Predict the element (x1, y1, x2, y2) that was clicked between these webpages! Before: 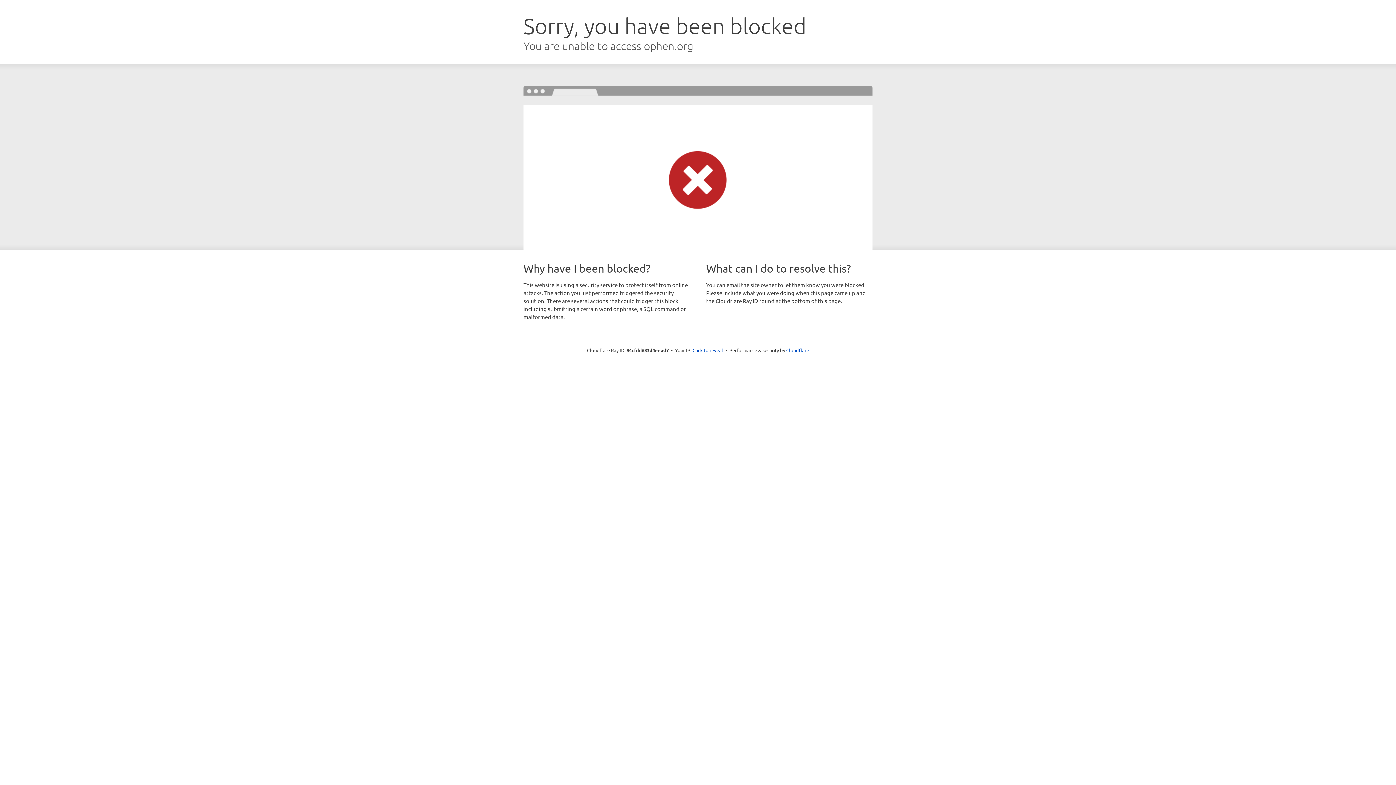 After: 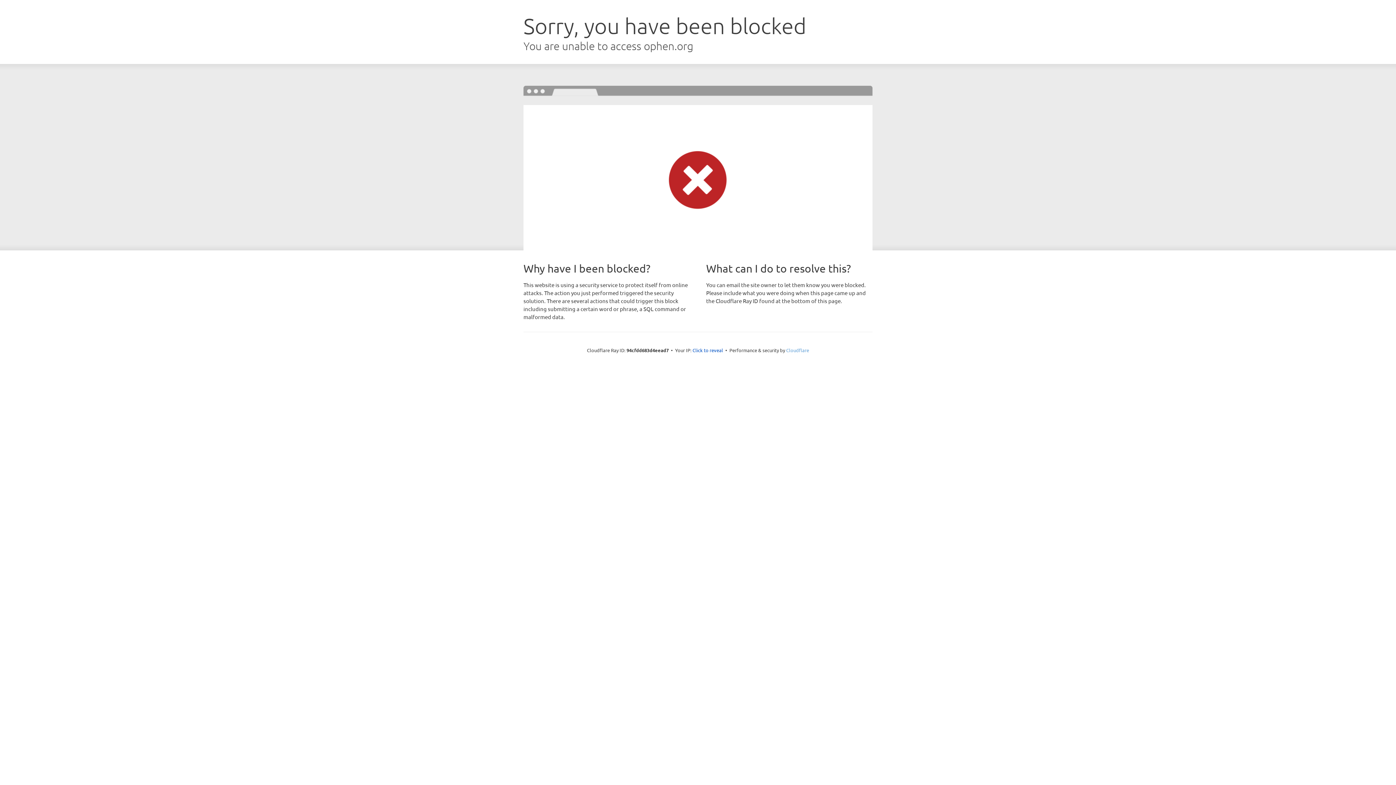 Action: bbox: (786, 347, 809, 353) label: Cloudflare